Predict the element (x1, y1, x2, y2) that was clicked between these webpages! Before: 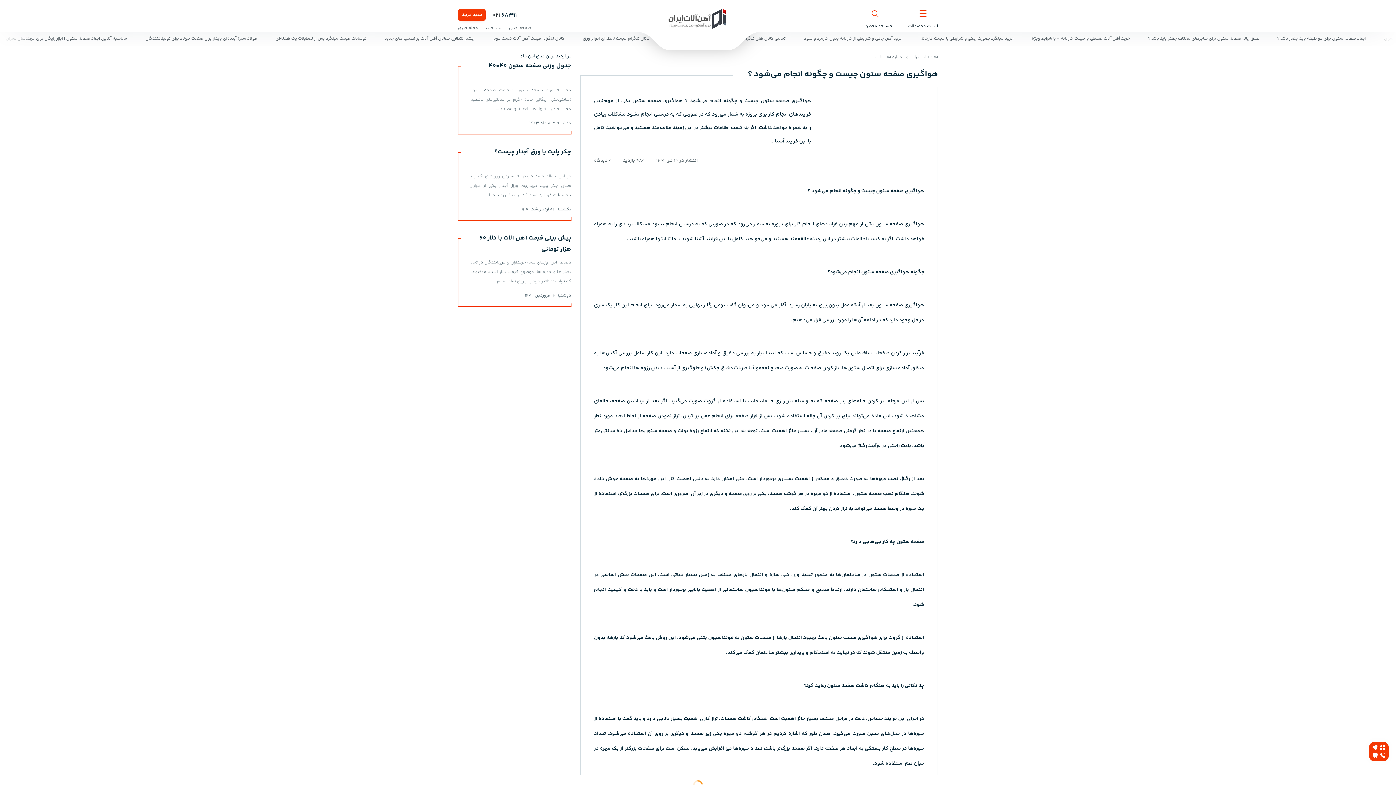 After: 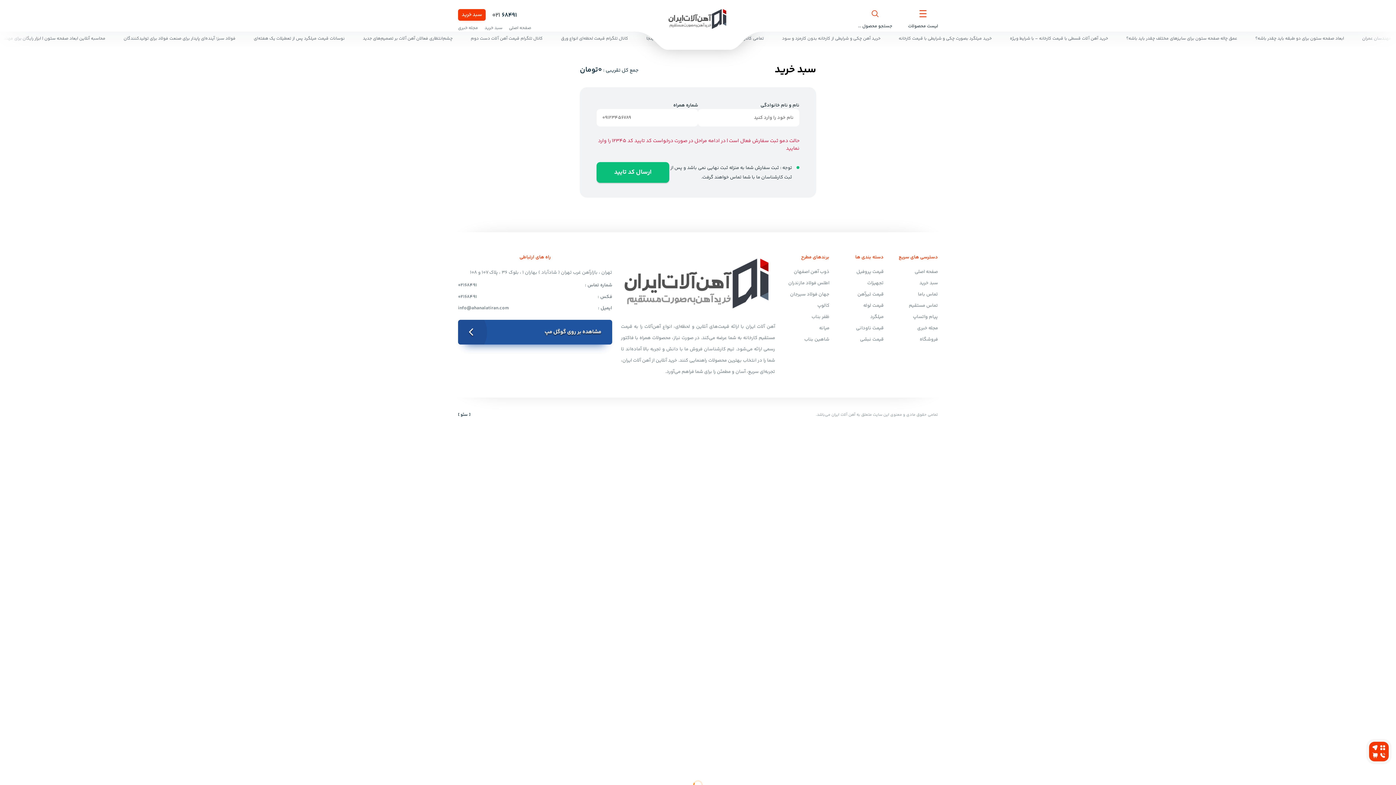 Action: bbox: (458, 8, 485, 20) label: سبد خرید